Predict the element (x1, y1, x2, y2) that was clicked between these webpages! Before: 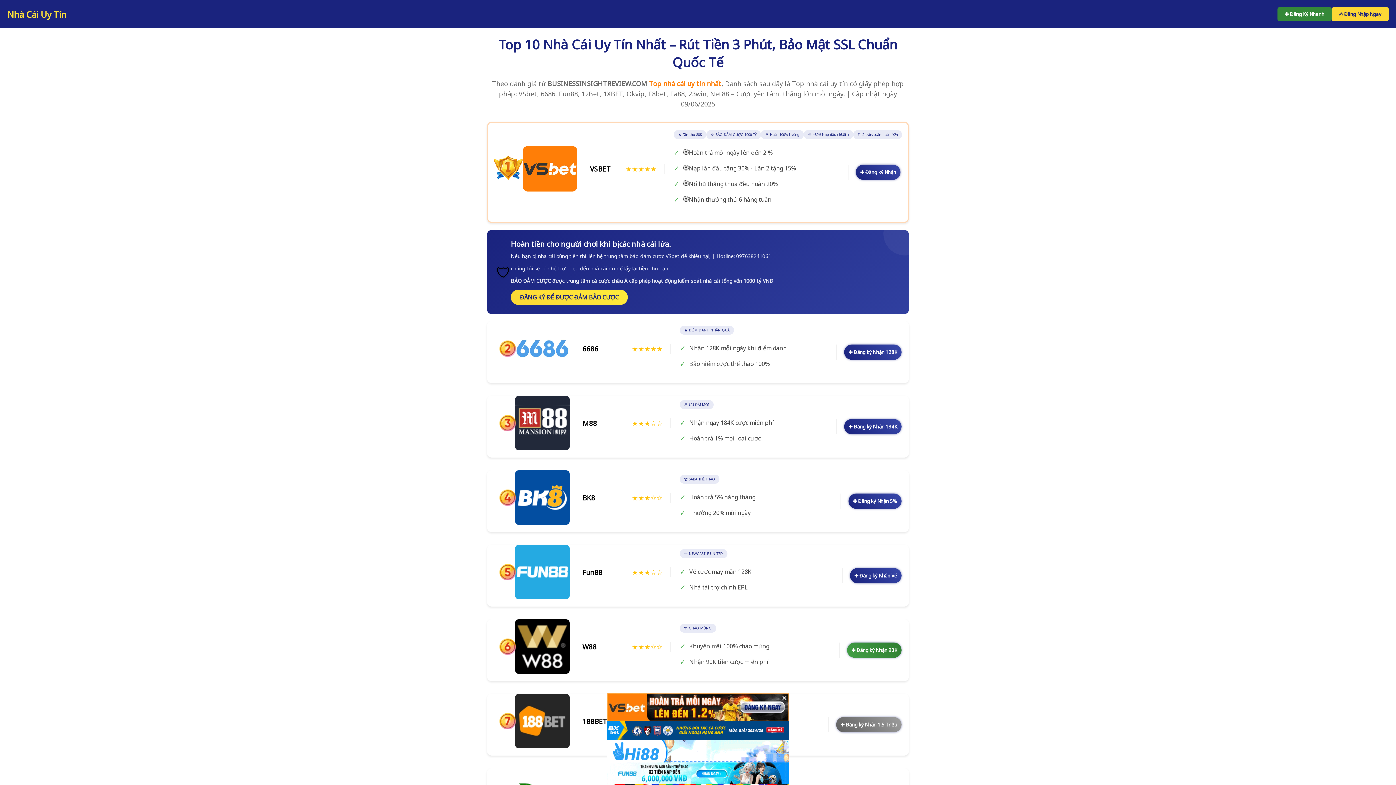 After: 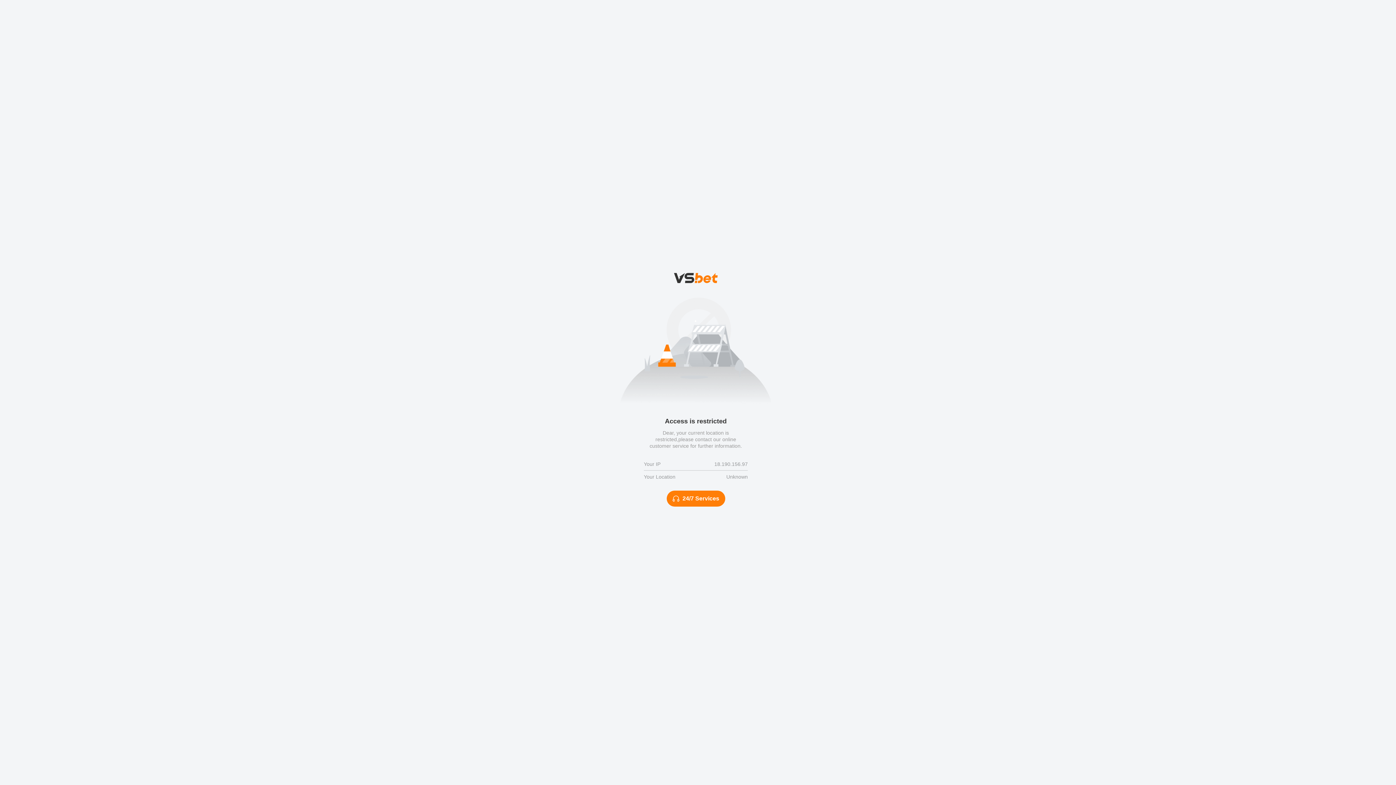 Action: bbox: (510, 289, 628, 305) label: ĐĂNG KÝ ĐỂ ĐƯỢC ĐẢM BẢO CƯỢC